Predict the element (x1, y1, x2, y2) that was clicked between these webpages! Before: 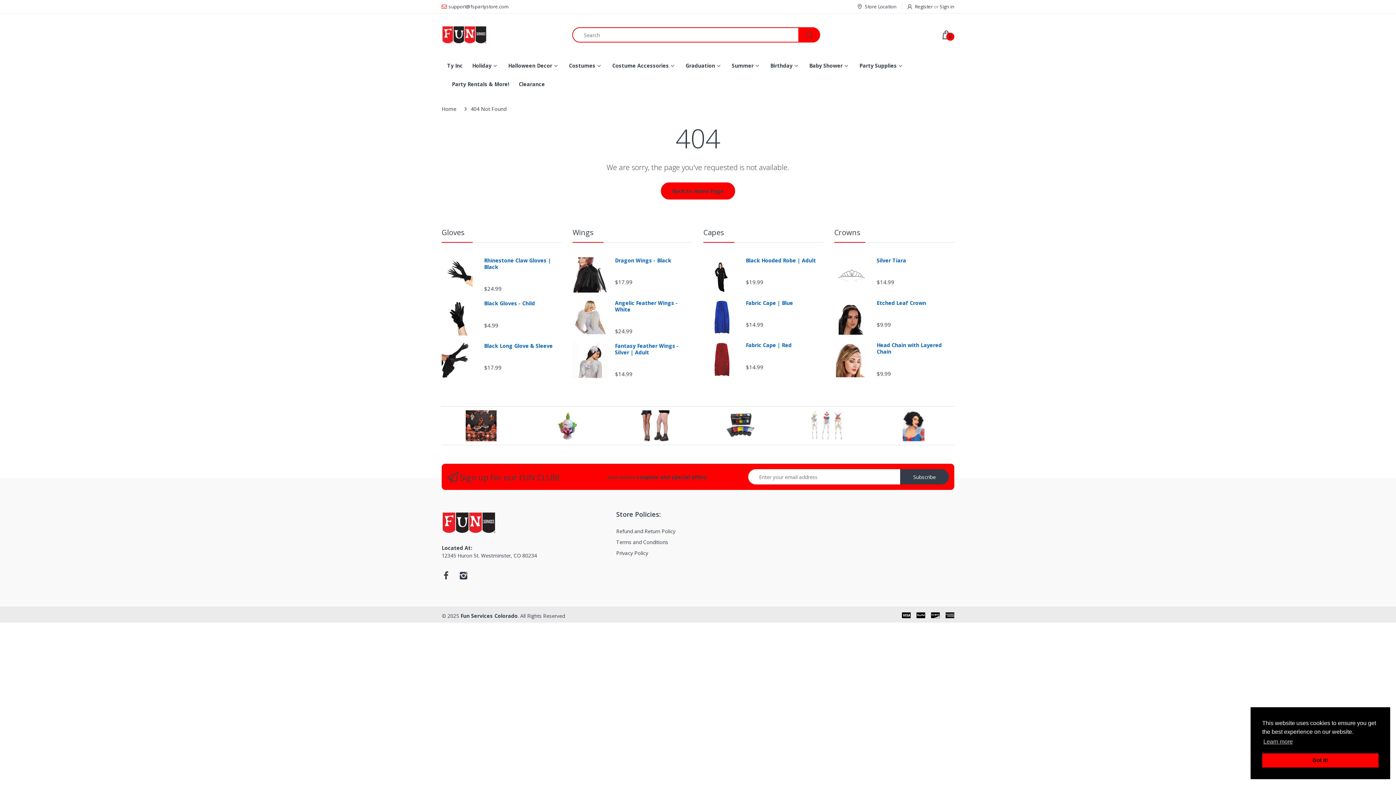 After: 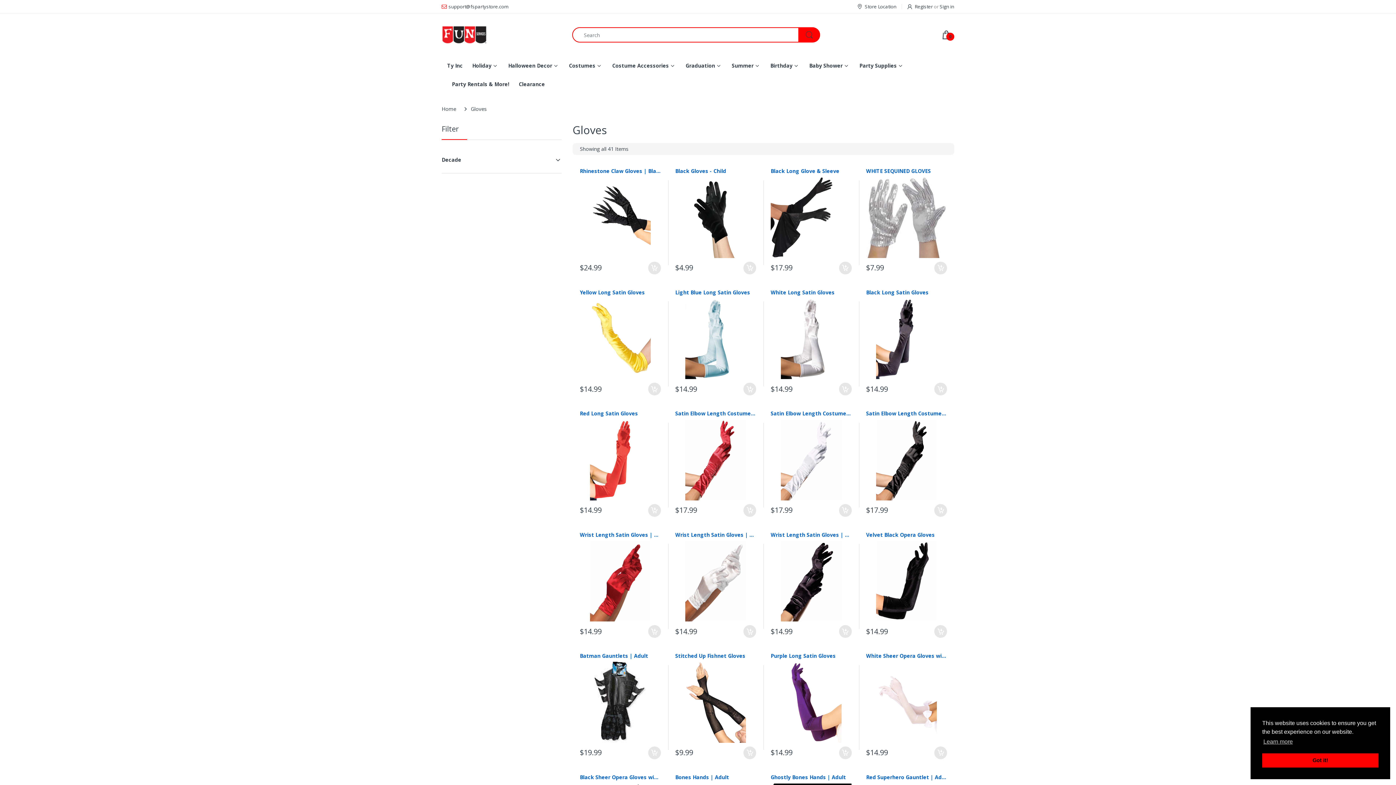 Action: bbox: (441, 227, 464, 237) label: Gloves